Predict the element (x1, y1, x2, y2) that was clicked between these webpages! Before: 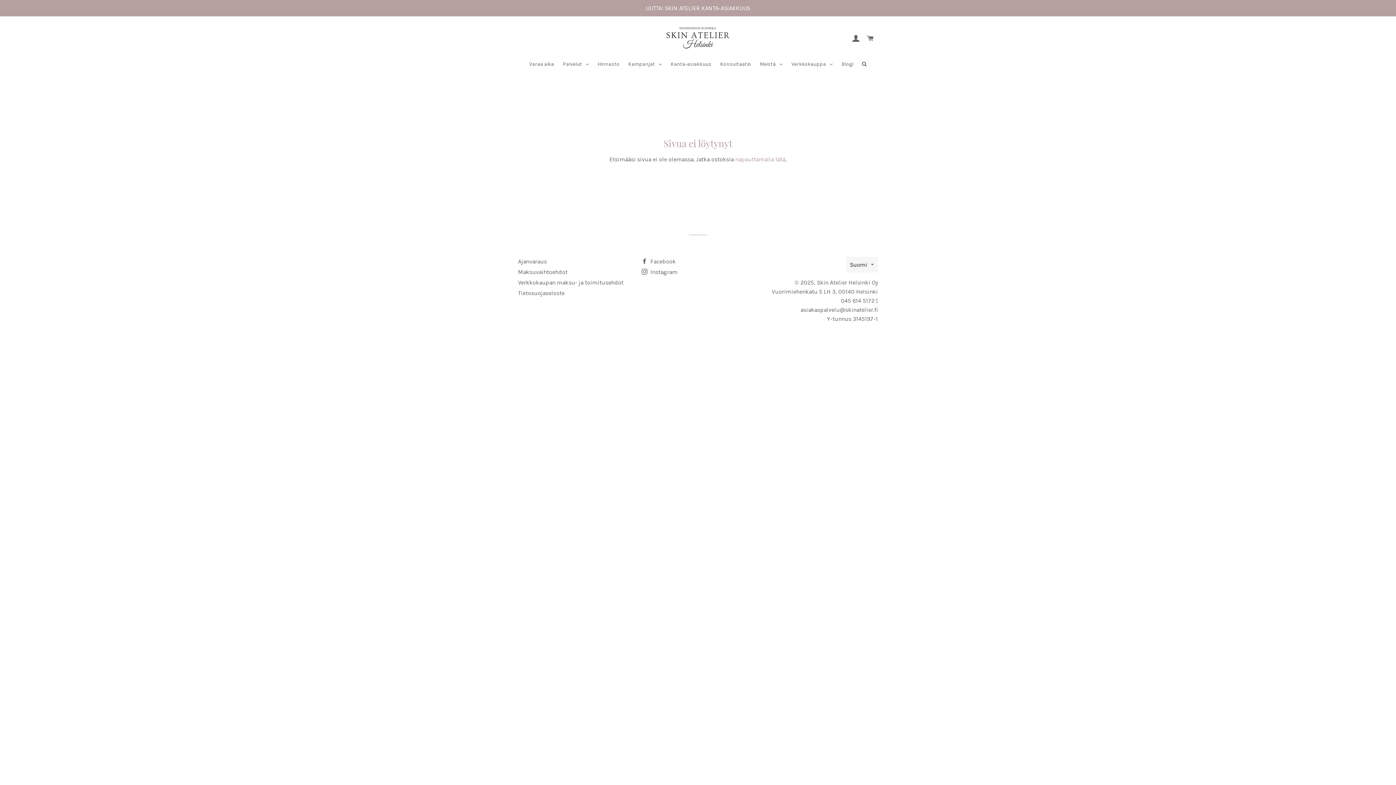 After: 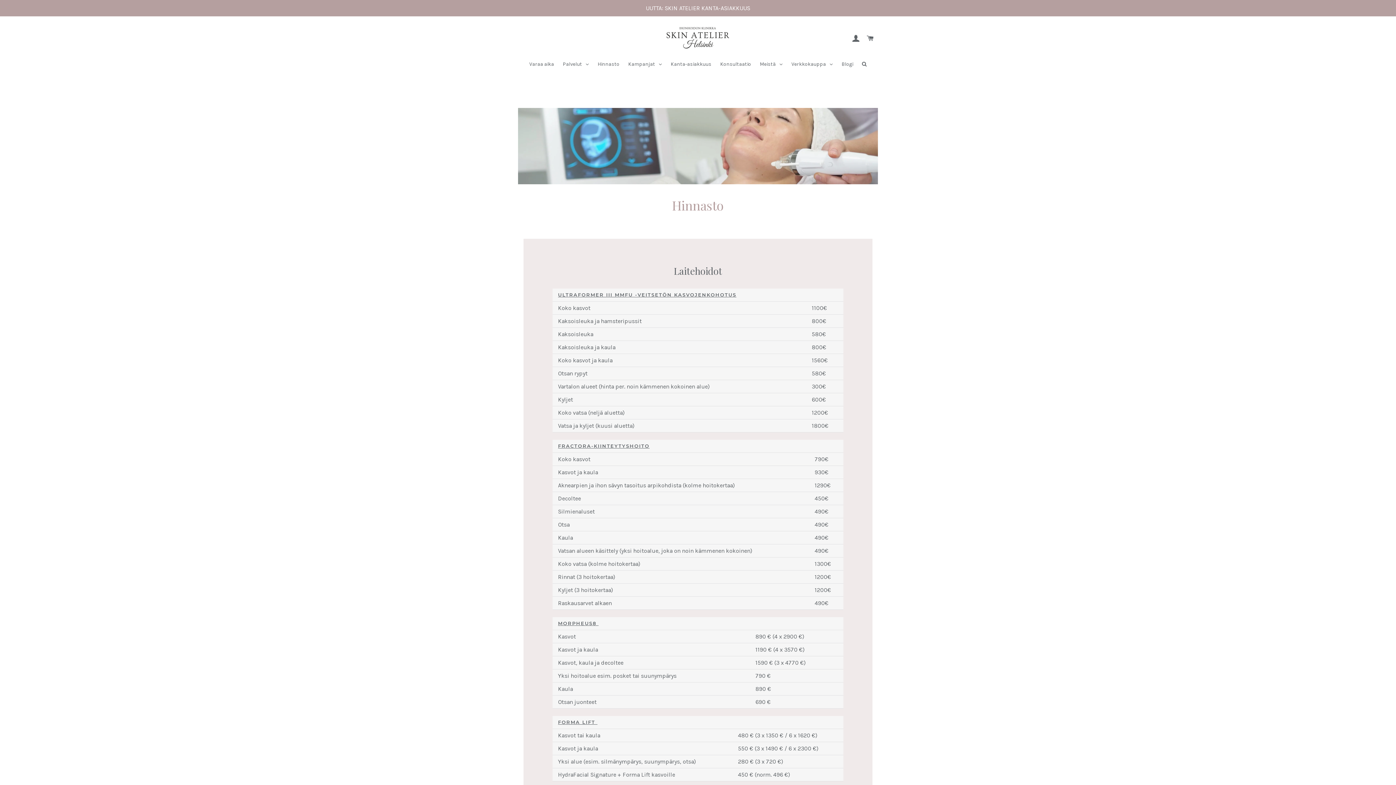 Action: bbox: (593, 55, 624, 73) label: Hinnasto